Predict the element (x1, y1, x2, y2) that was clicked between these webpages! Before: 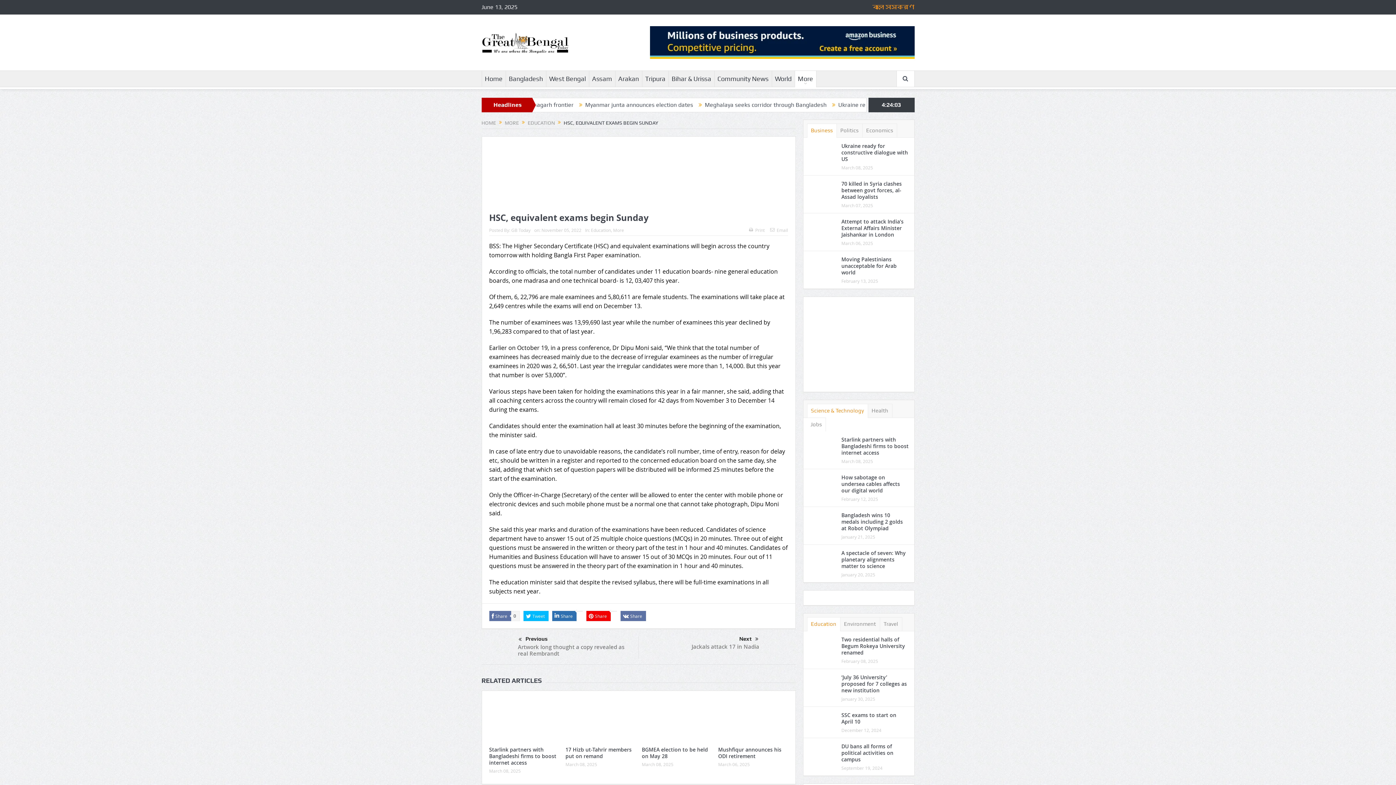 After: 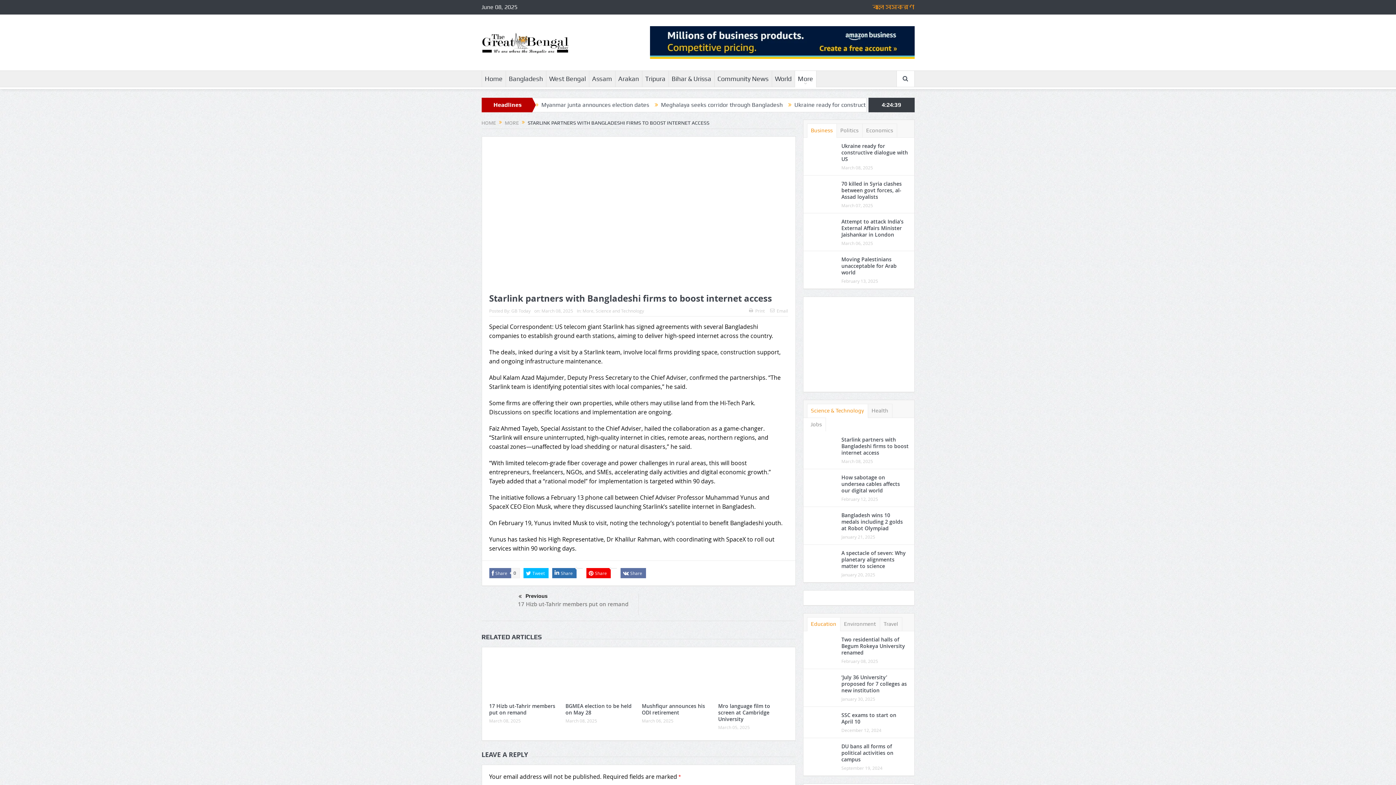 Action: bbox: (808, 441, 837, 449)